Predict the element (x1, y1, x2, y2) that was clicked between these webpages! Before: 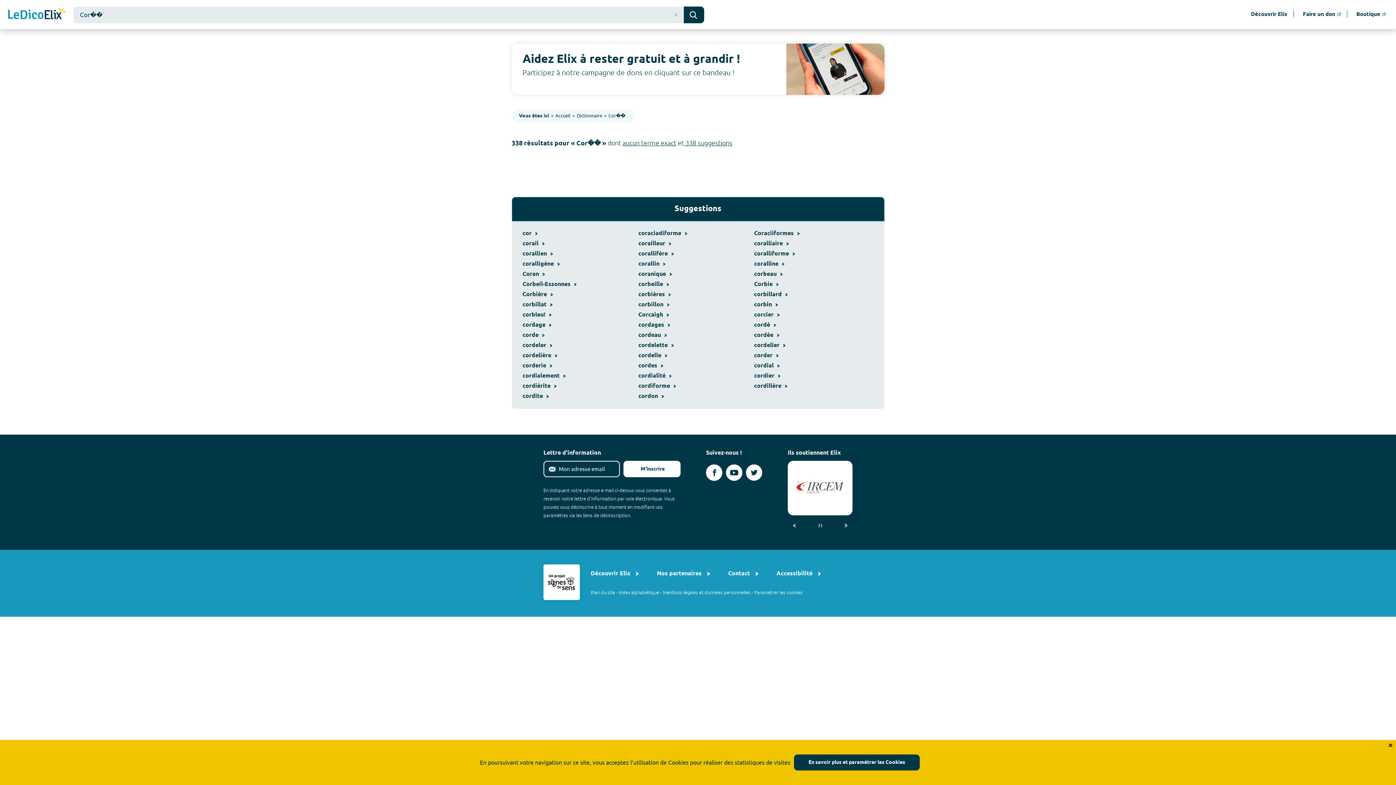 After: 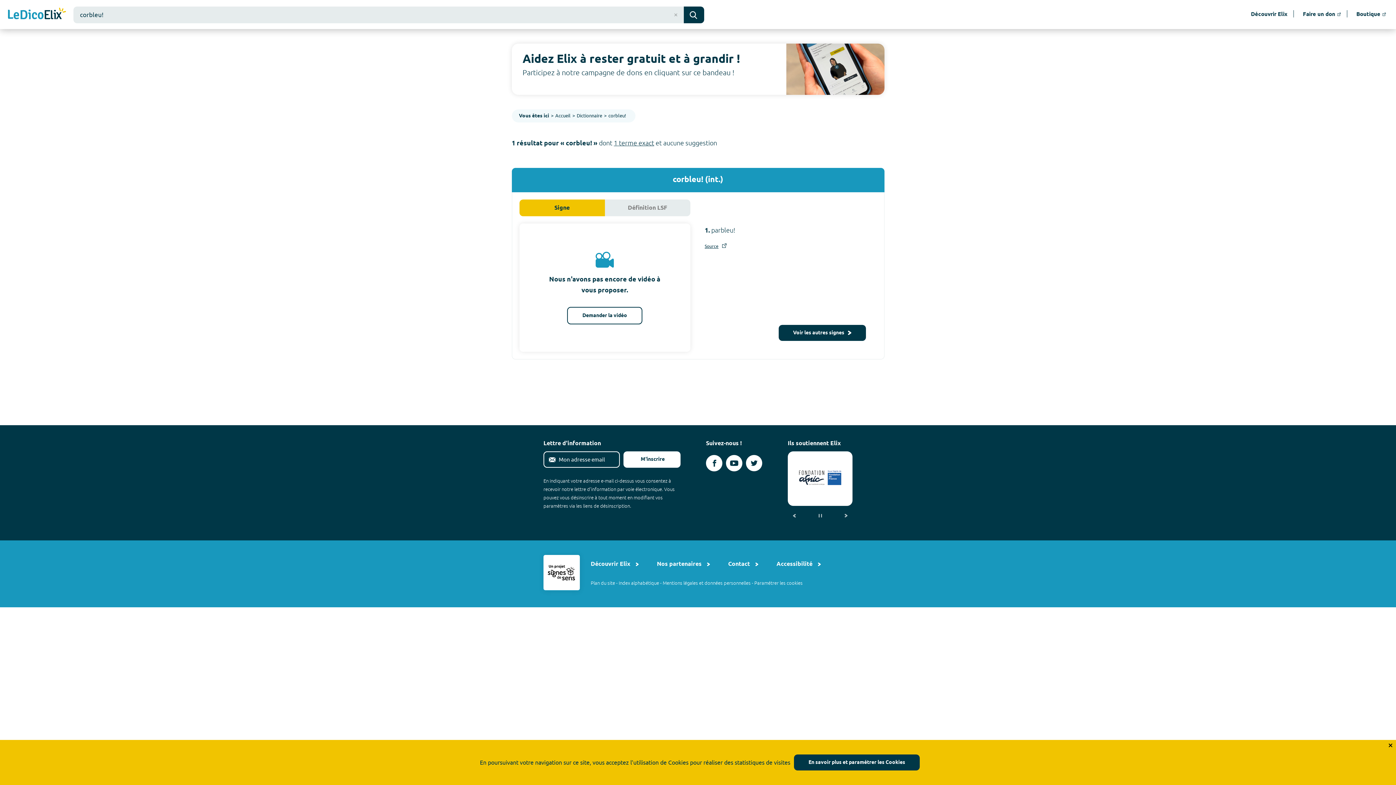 Action: label: corbleu! bbox: (522, 311, 551, 318)